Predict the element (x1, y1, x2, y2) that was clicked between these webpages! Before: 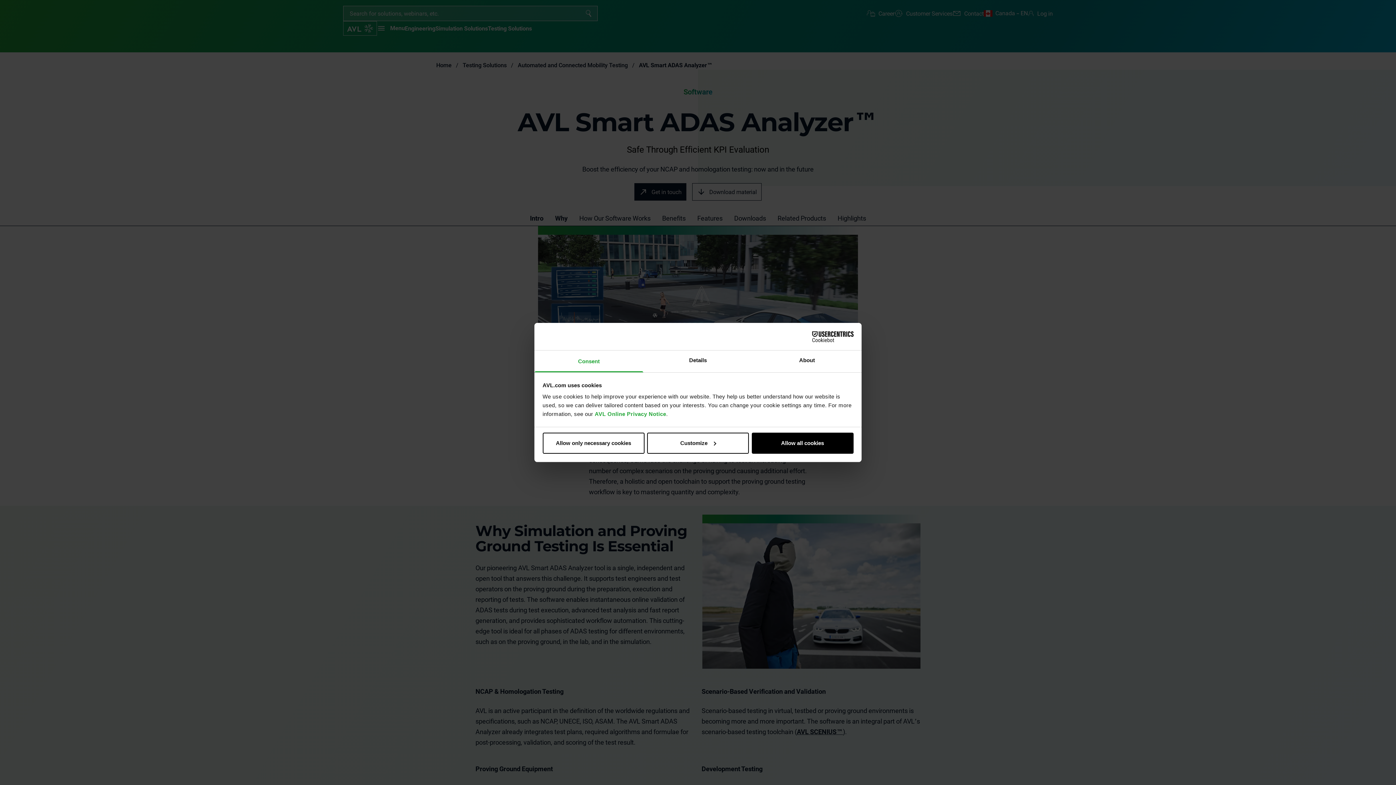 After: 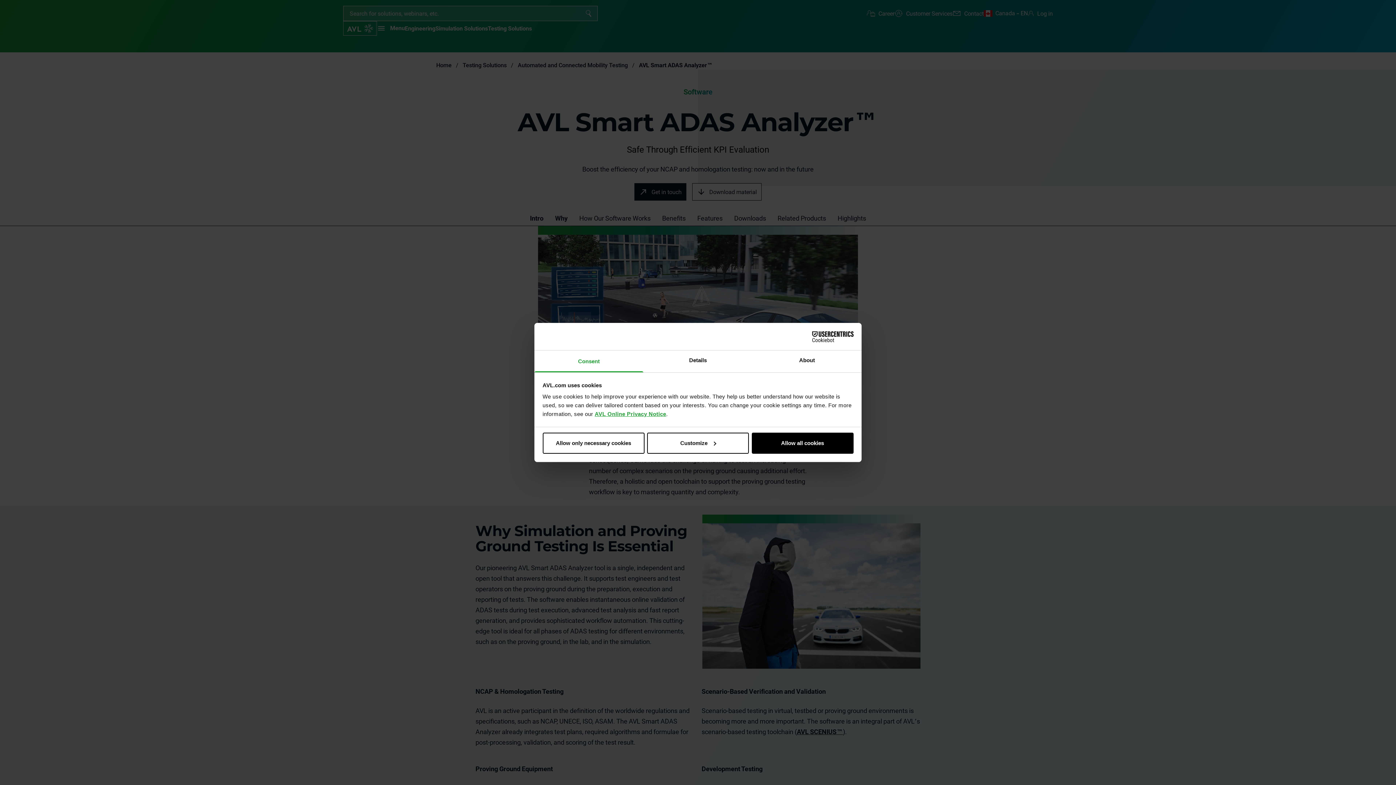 Action: bbox: (594, 411, 666, 417) label: AVL Online Privacy Notice